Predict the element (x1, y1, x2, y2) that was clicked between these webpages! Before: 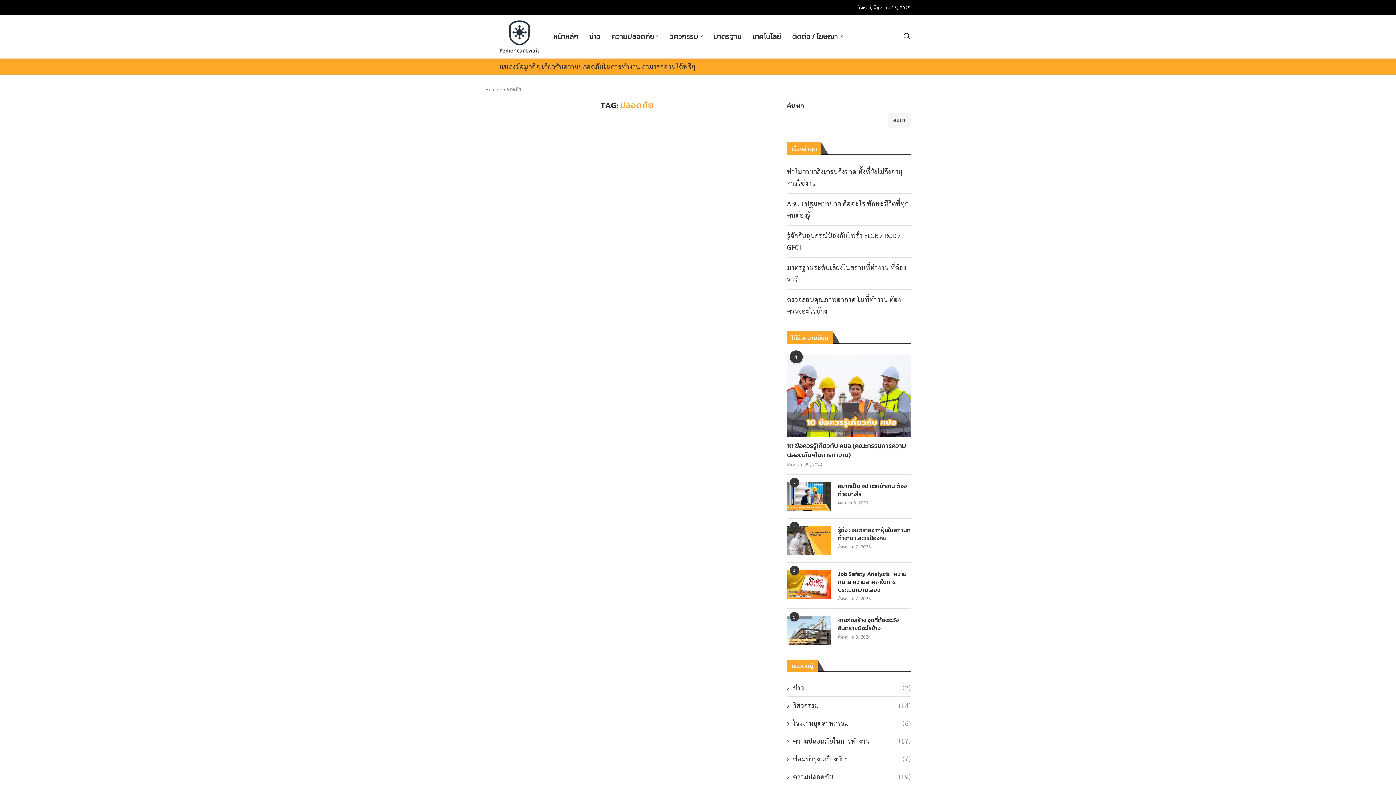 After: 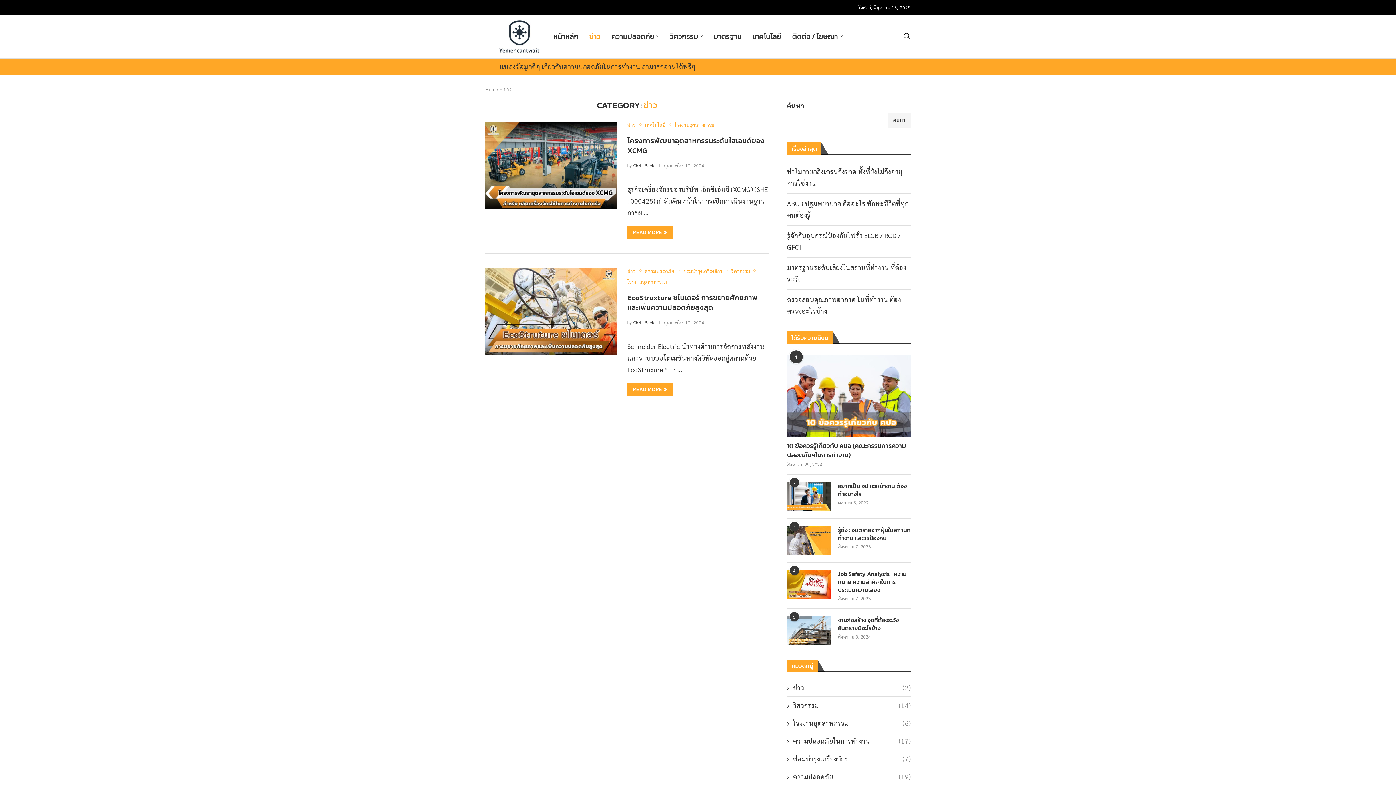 Action: bbox: (787, 683, 910, 692) label: ข่าว
(2)